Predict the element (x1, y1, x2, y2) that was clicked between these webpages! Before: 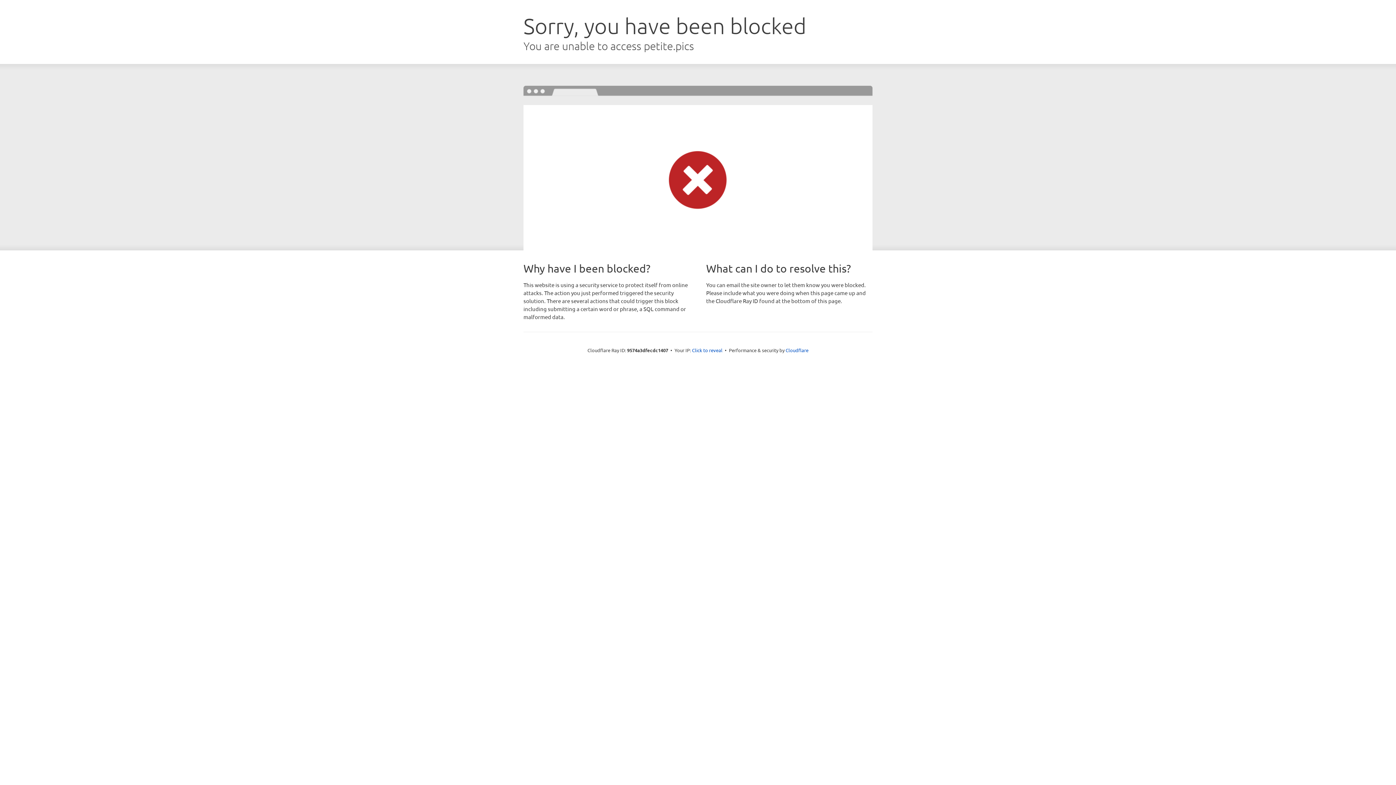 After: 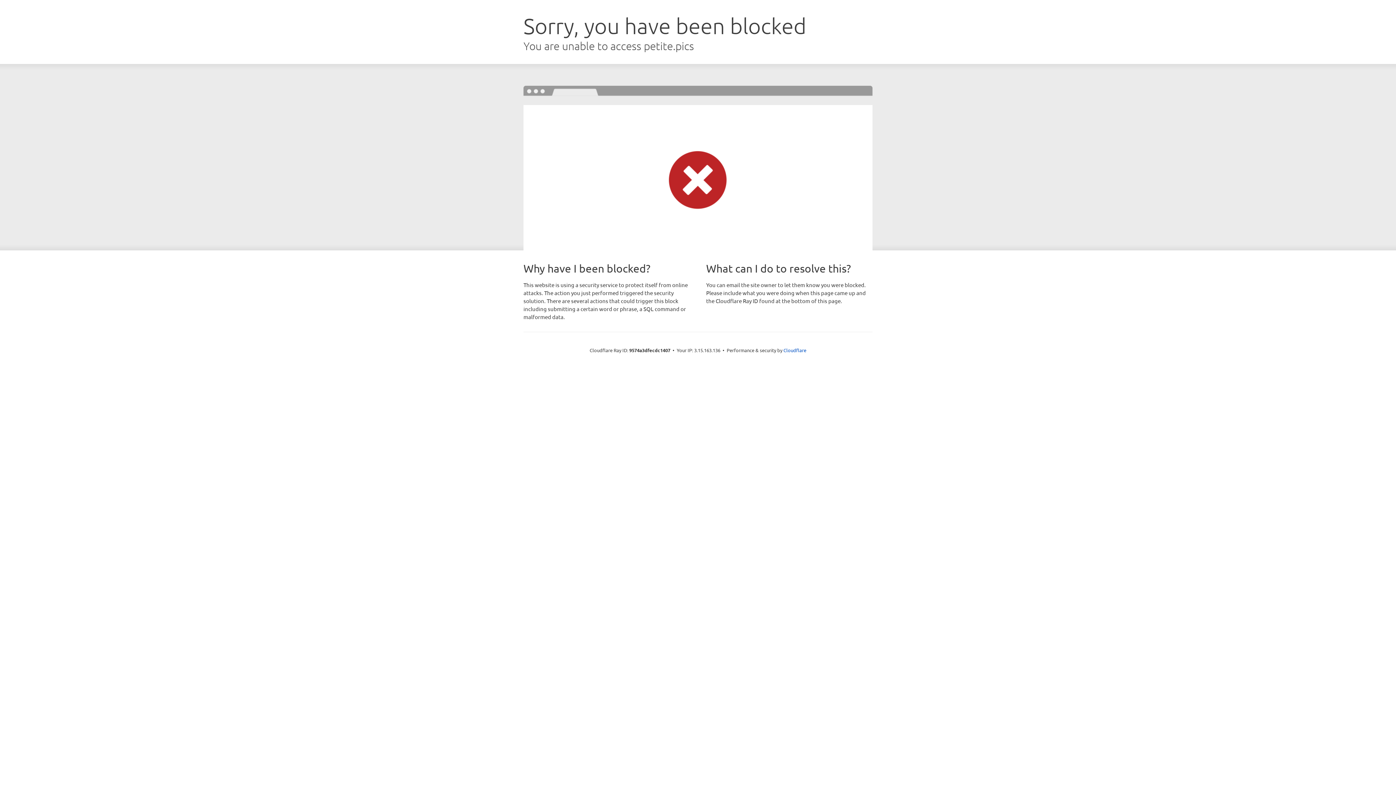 Action: label: Click to reveal bbox: (692, 346, 722, 353)